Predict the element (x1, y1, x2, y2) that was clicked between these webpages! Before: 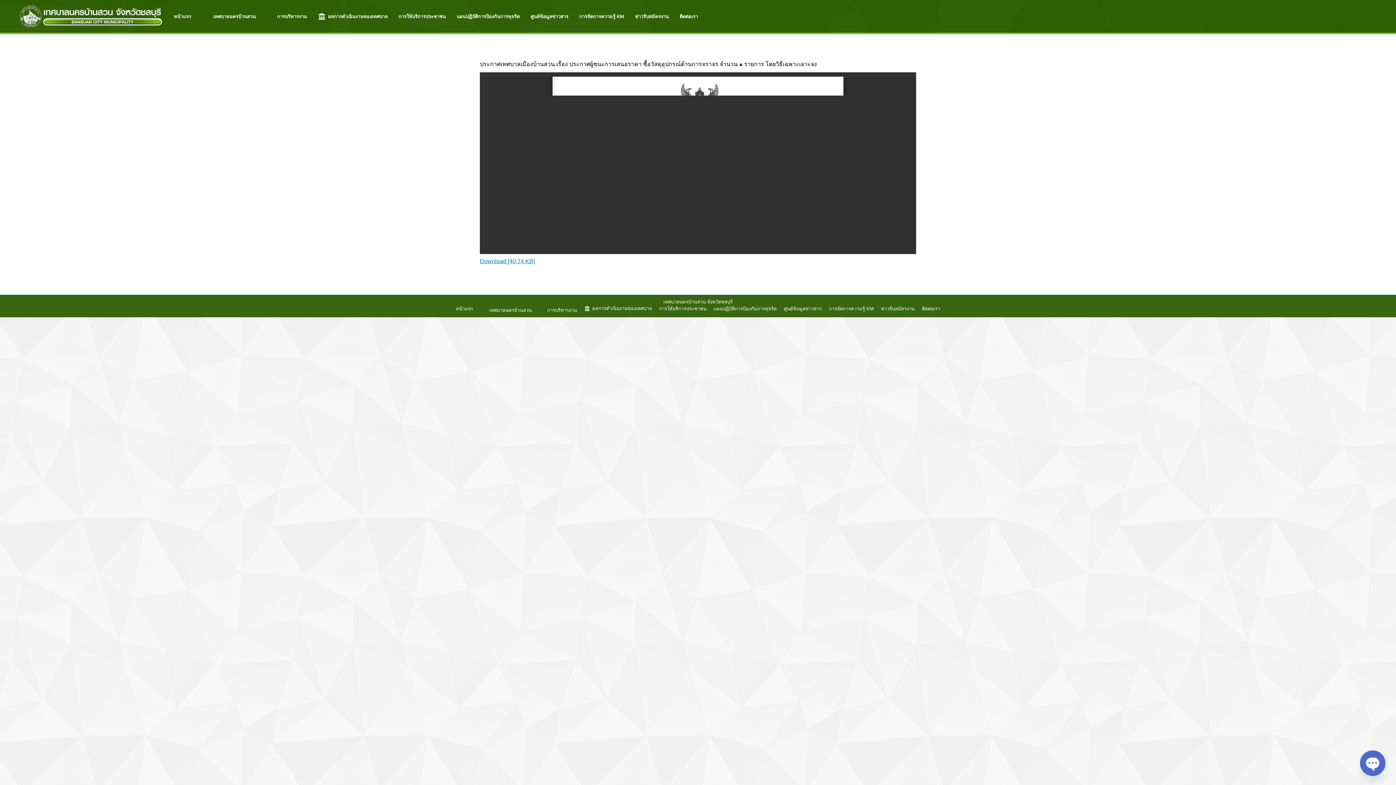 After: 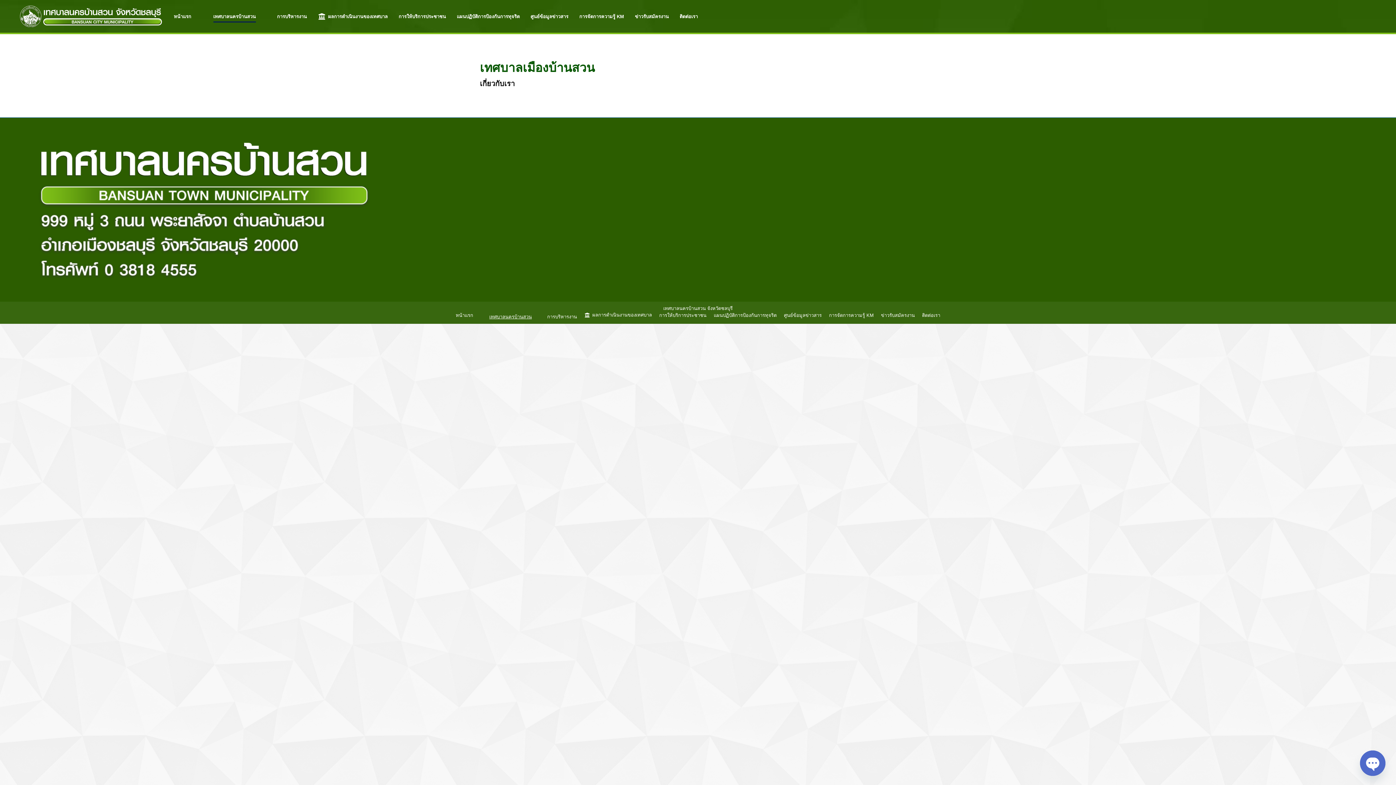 Action: bbox: (480, 307, 531, 313) label: เทศบาลนครบ้านสวน